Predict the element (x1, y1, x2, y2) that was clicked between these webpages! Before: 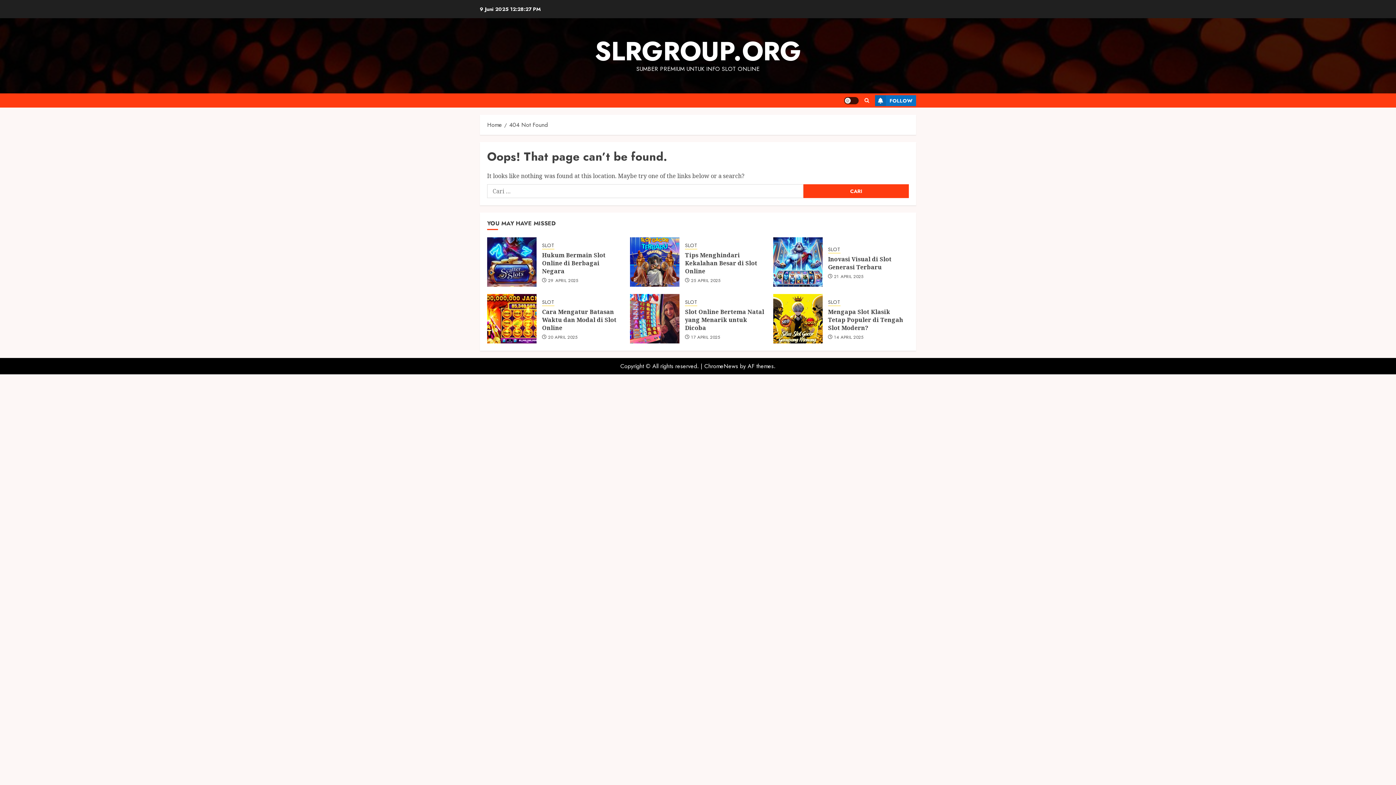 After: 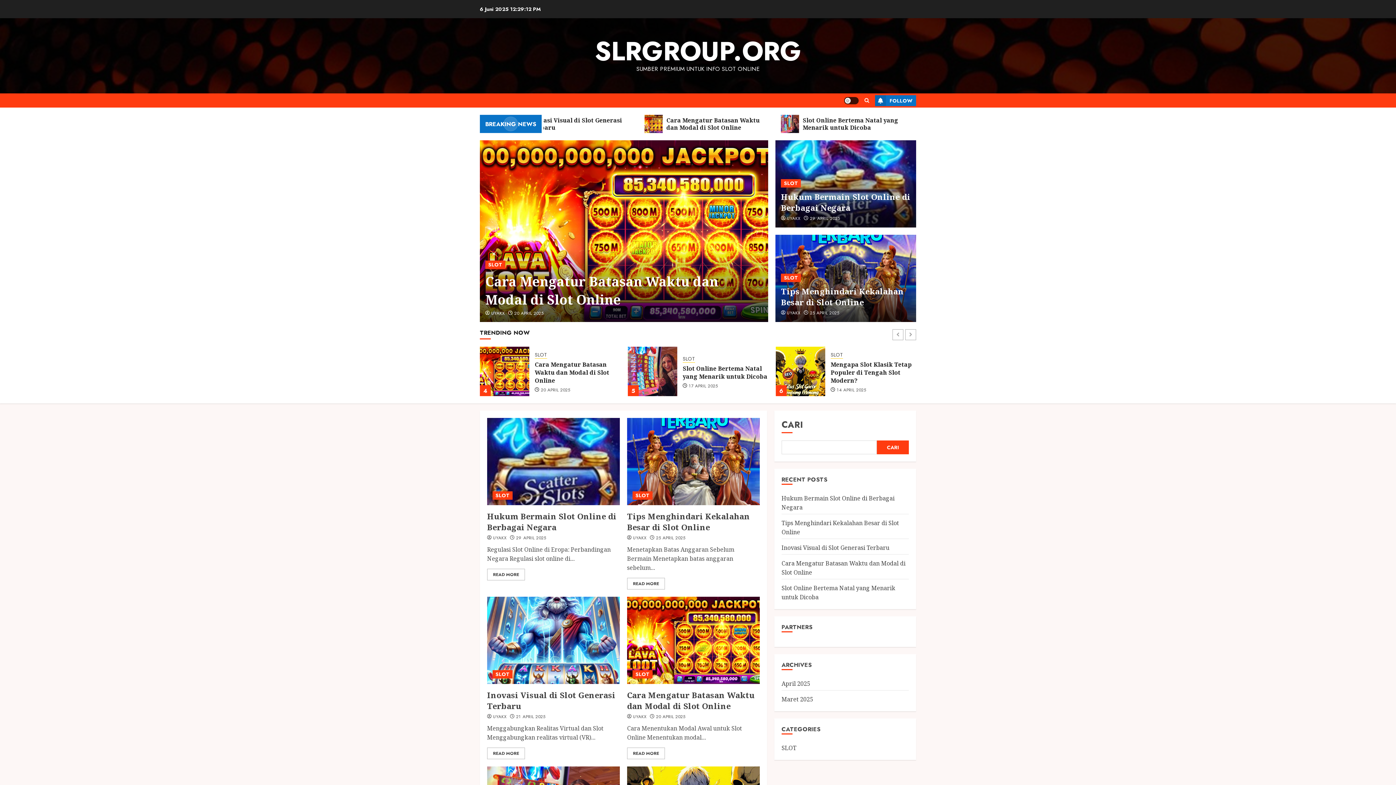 Action: bbox: (509, 120, 548, 129) label: 404 Not Found